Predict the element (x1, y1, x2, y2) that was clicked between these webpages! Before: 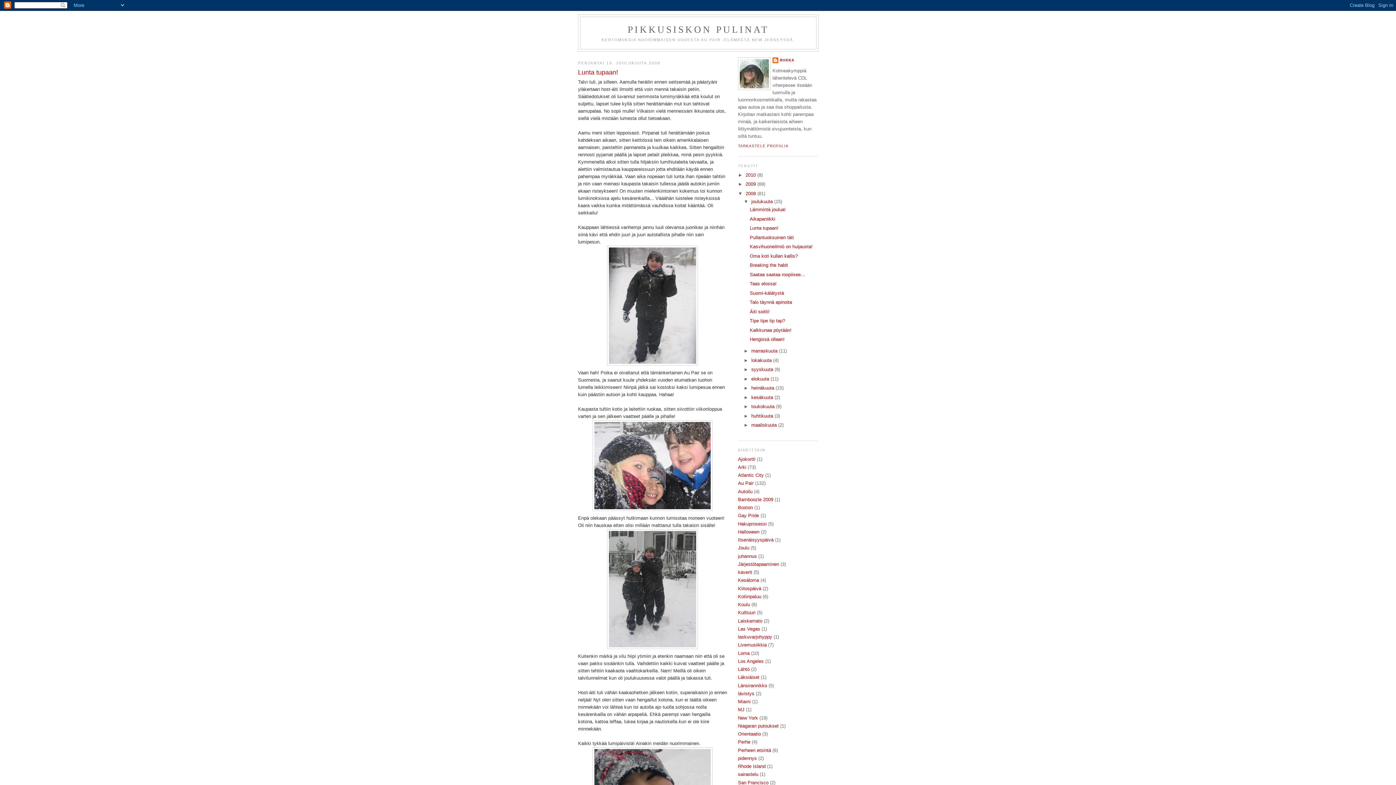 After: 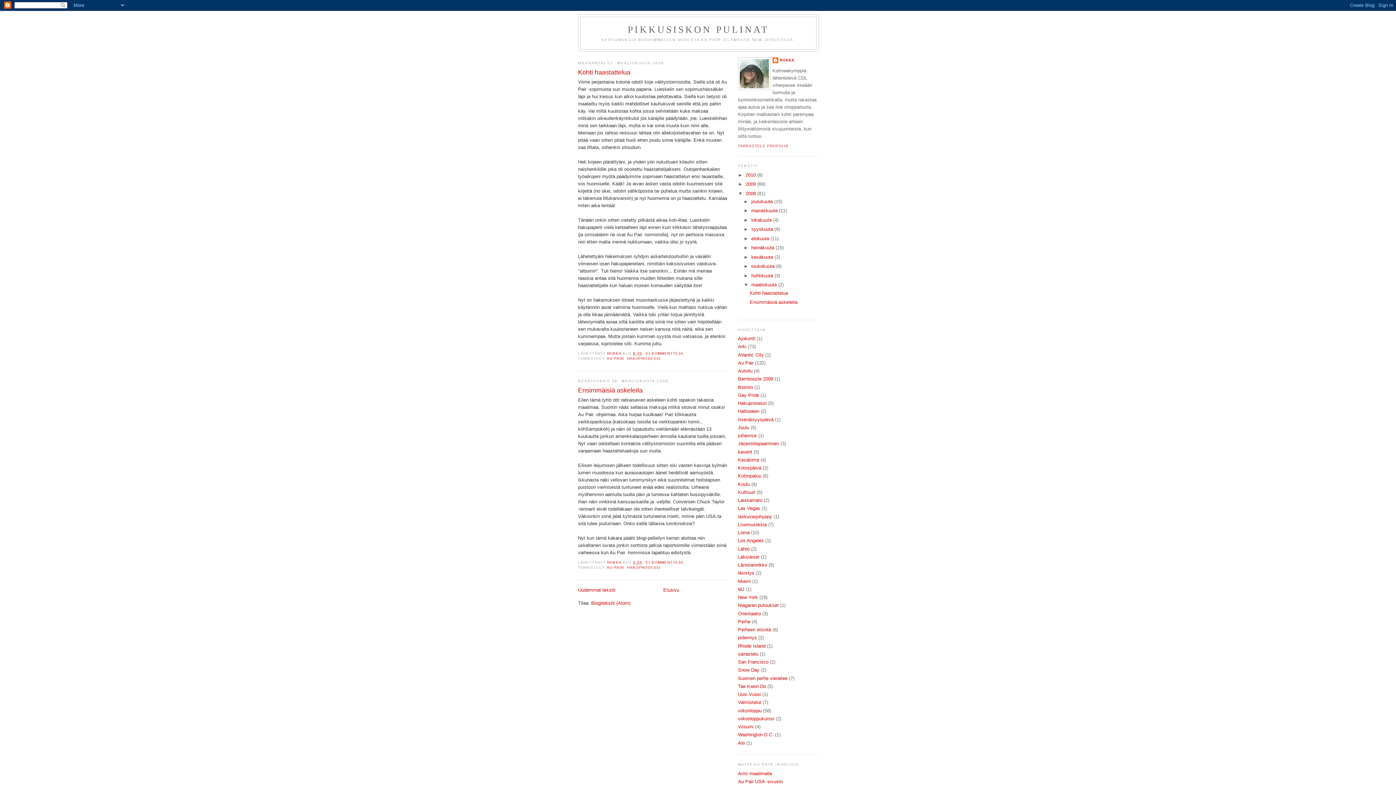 Action: label: maaliskuuta  bbox: (751, 422, 778, 428)